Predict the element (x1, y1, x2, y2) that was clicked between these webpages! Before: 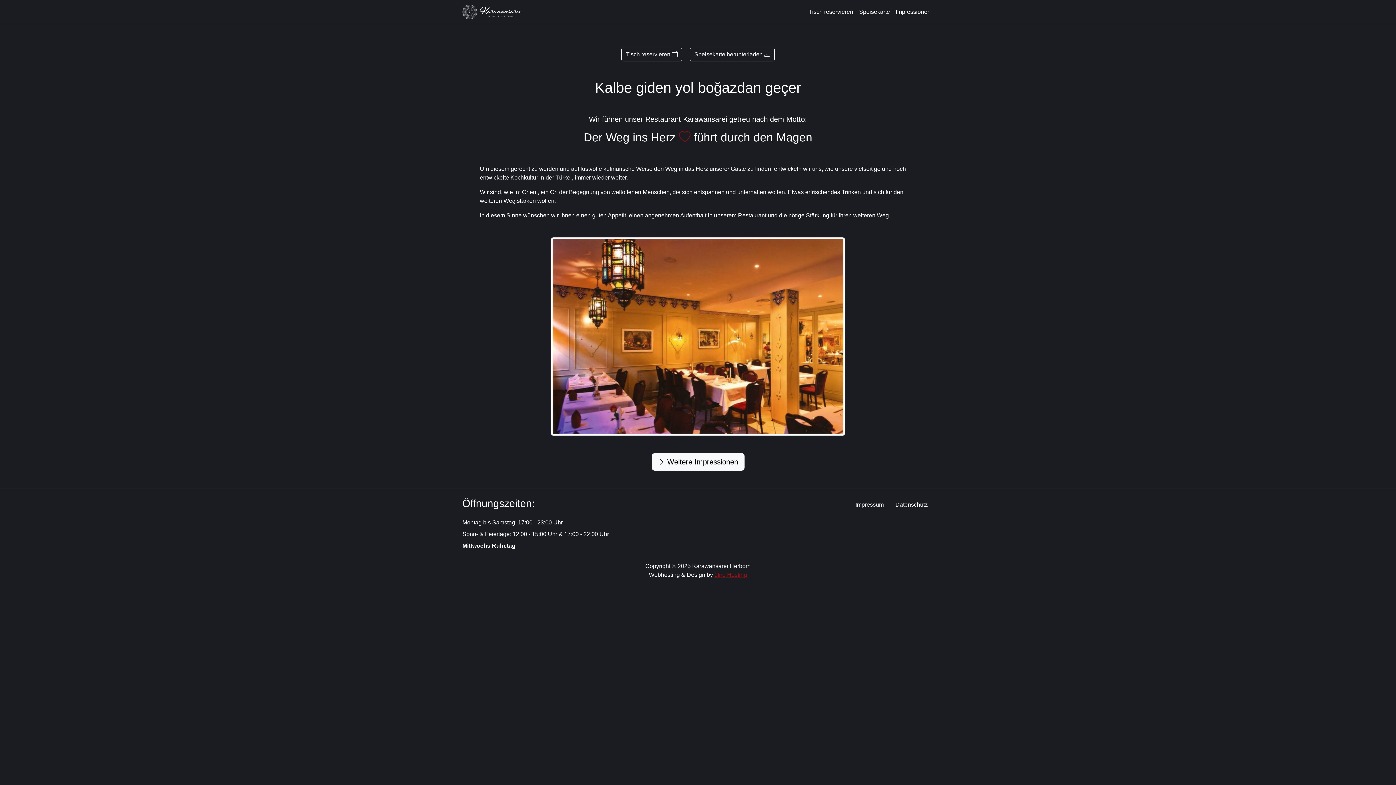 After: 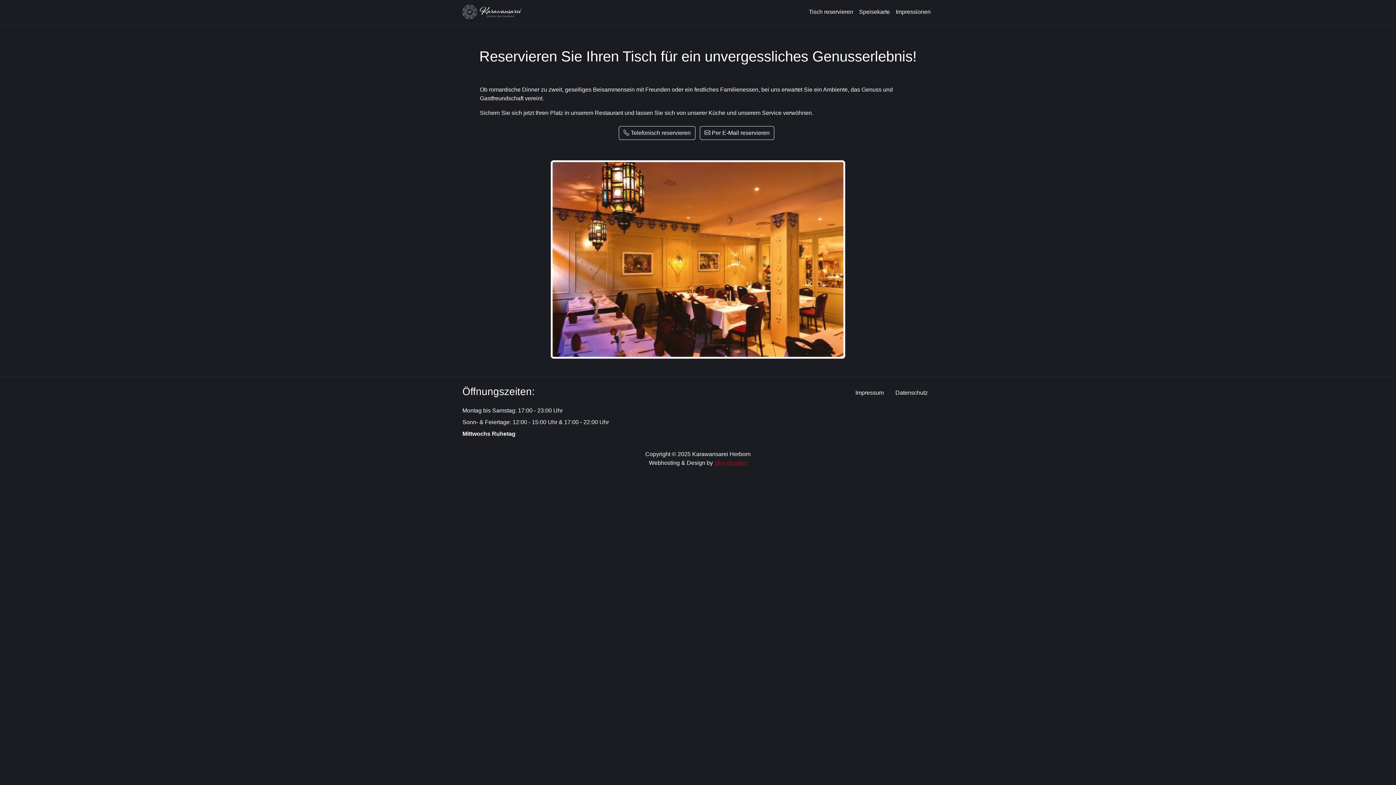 Action: bbox: (806, 4, 856, 19) label: Tisch reservieren